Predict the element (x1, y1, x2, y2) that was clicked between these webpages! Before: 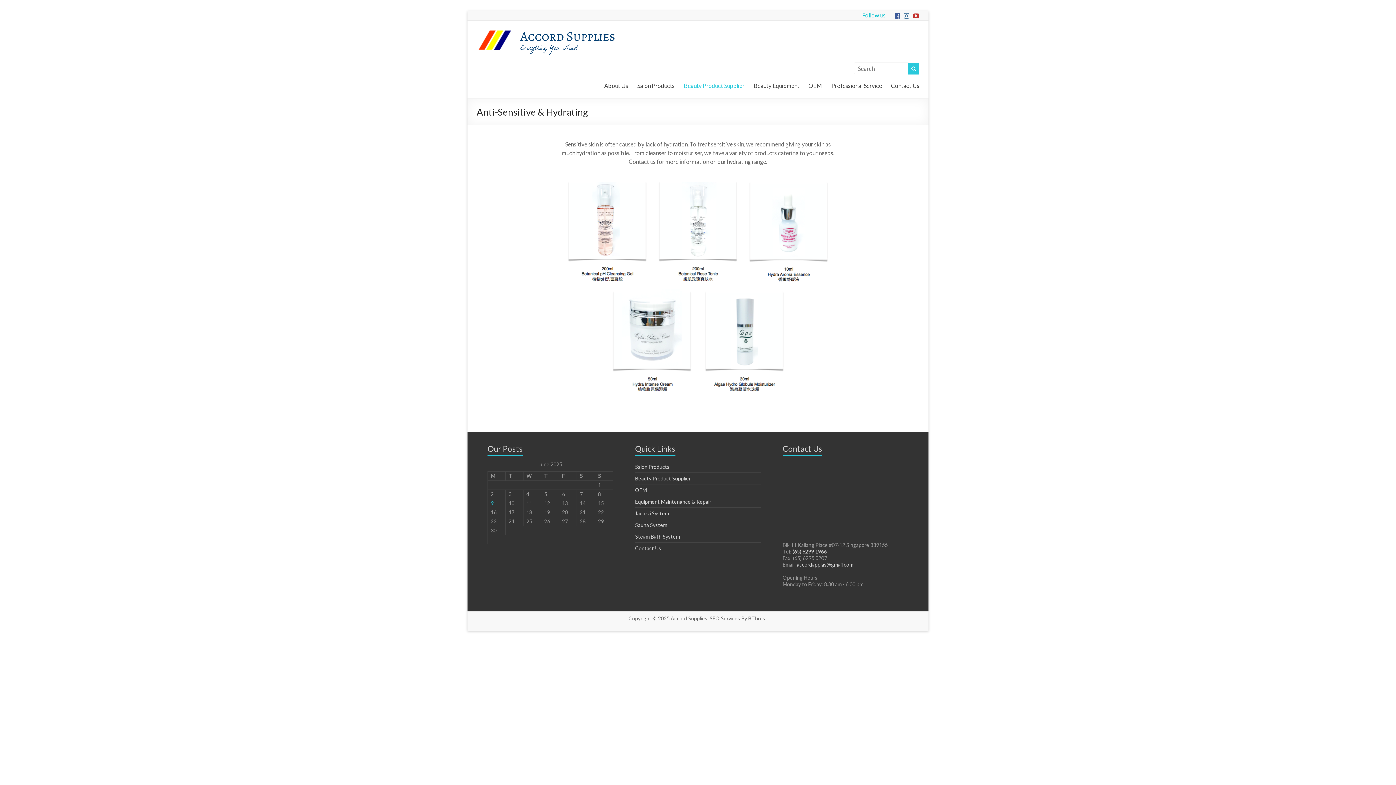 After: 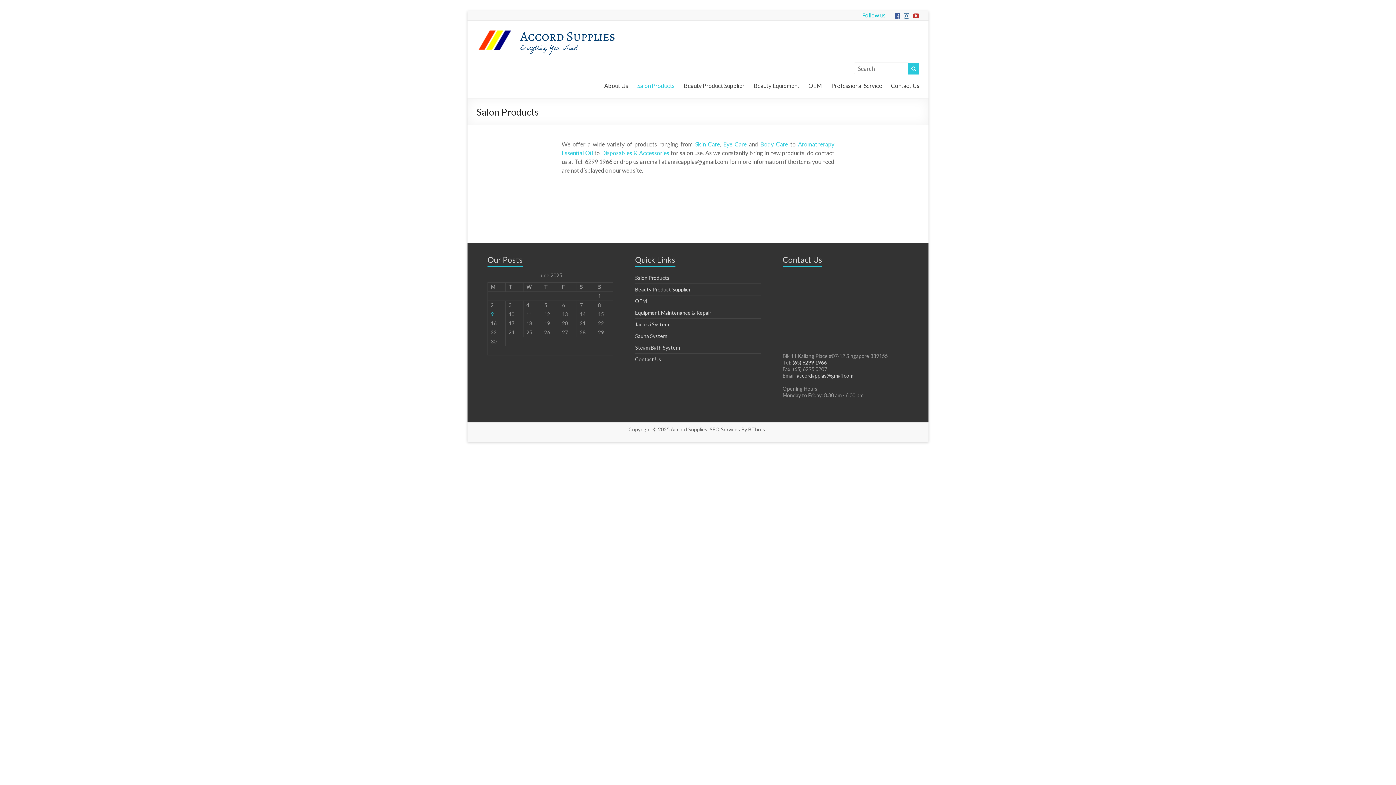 Action: bbox: (637, 76, 674, 92) label: Salon Products